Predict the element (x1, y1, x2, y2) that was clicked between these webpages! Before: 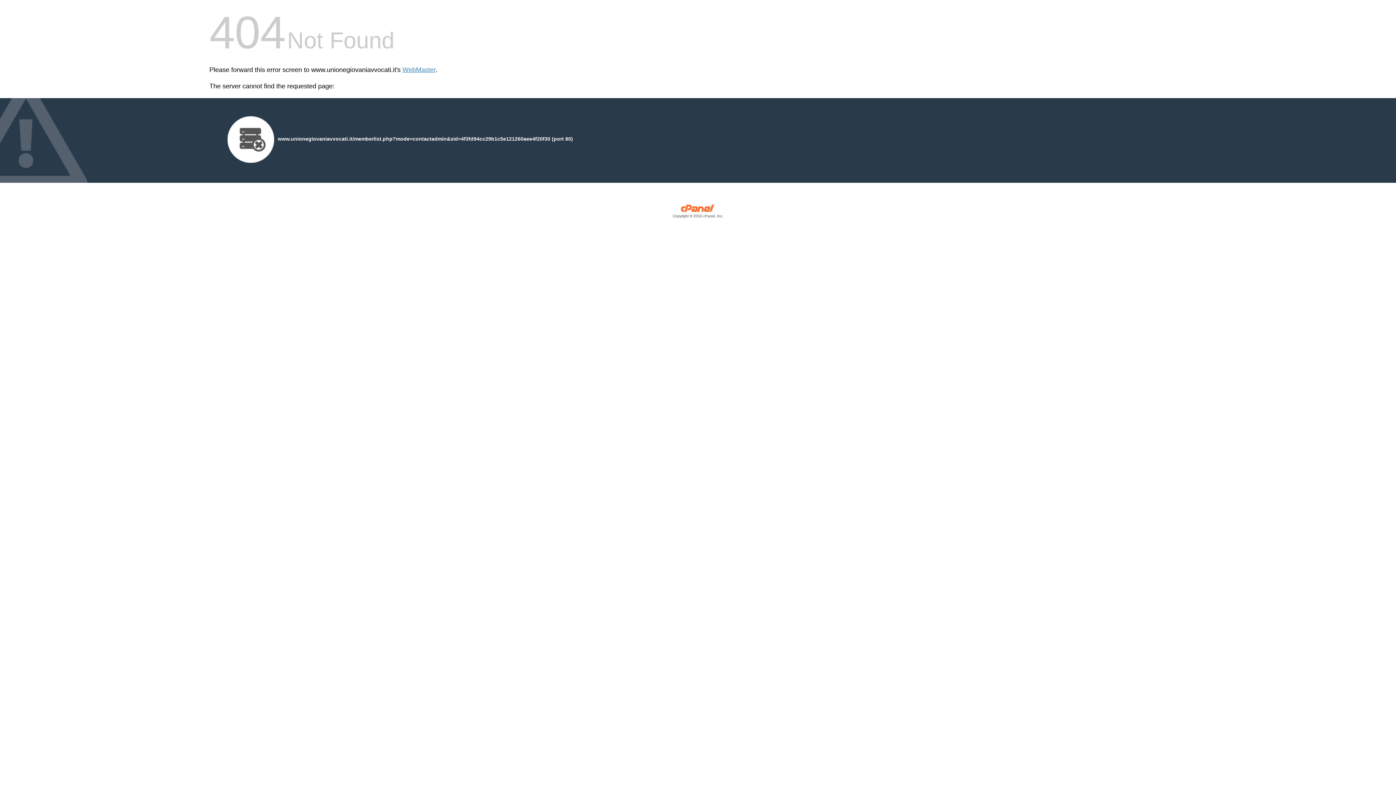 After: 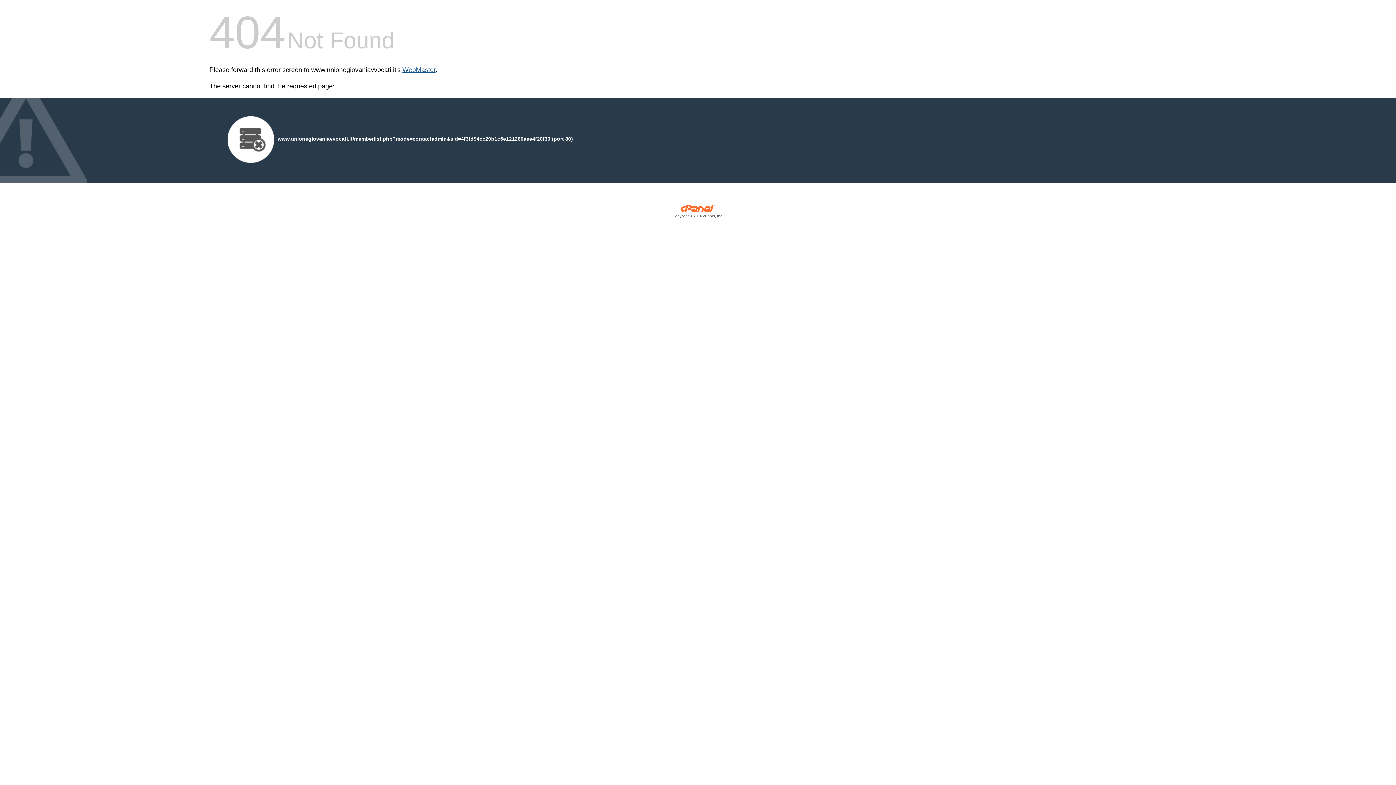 Action: bbox: (402, 66, 435, 73) label: WebMaster